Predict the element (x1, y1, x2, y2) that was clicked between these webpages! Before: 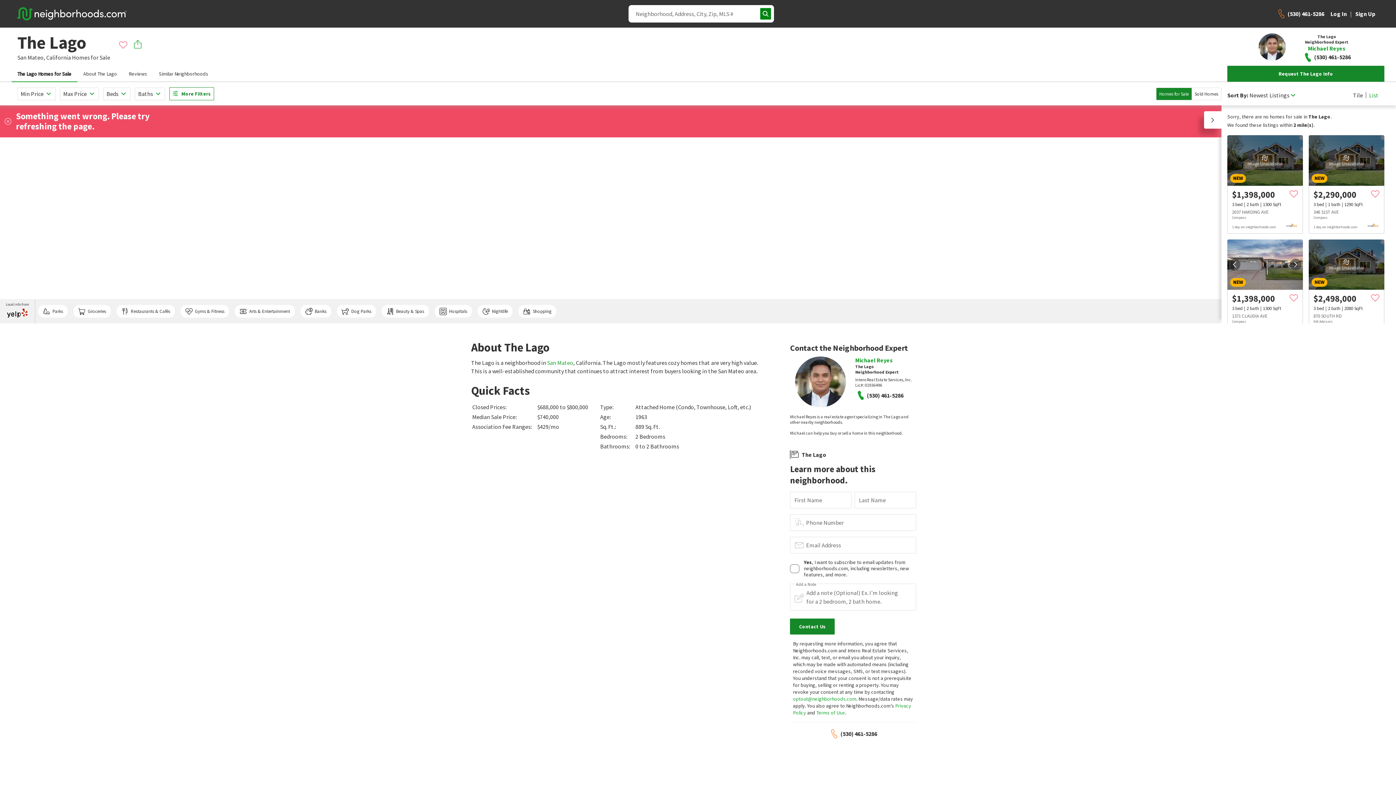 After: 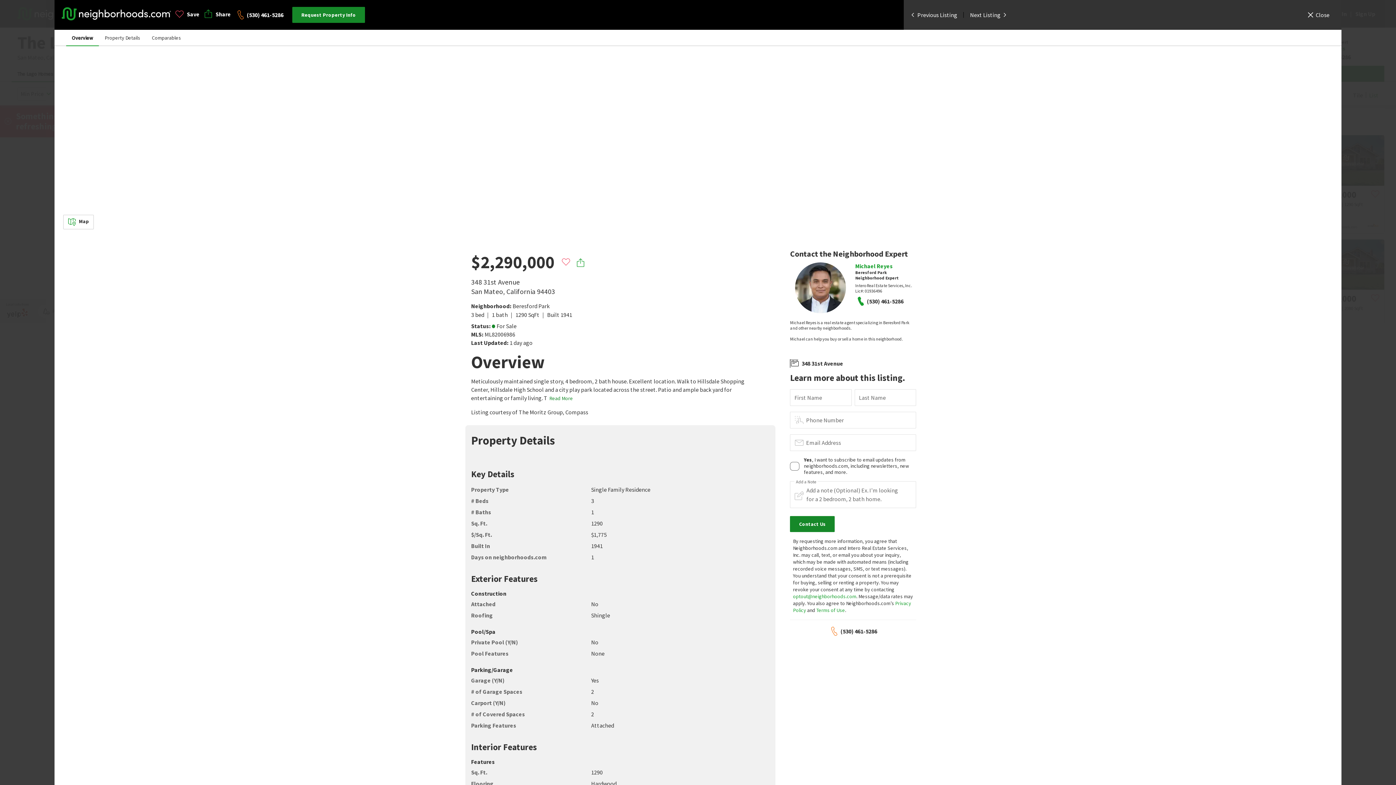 Action: bbox: (1309, 135, 1384, 185) label: NEW